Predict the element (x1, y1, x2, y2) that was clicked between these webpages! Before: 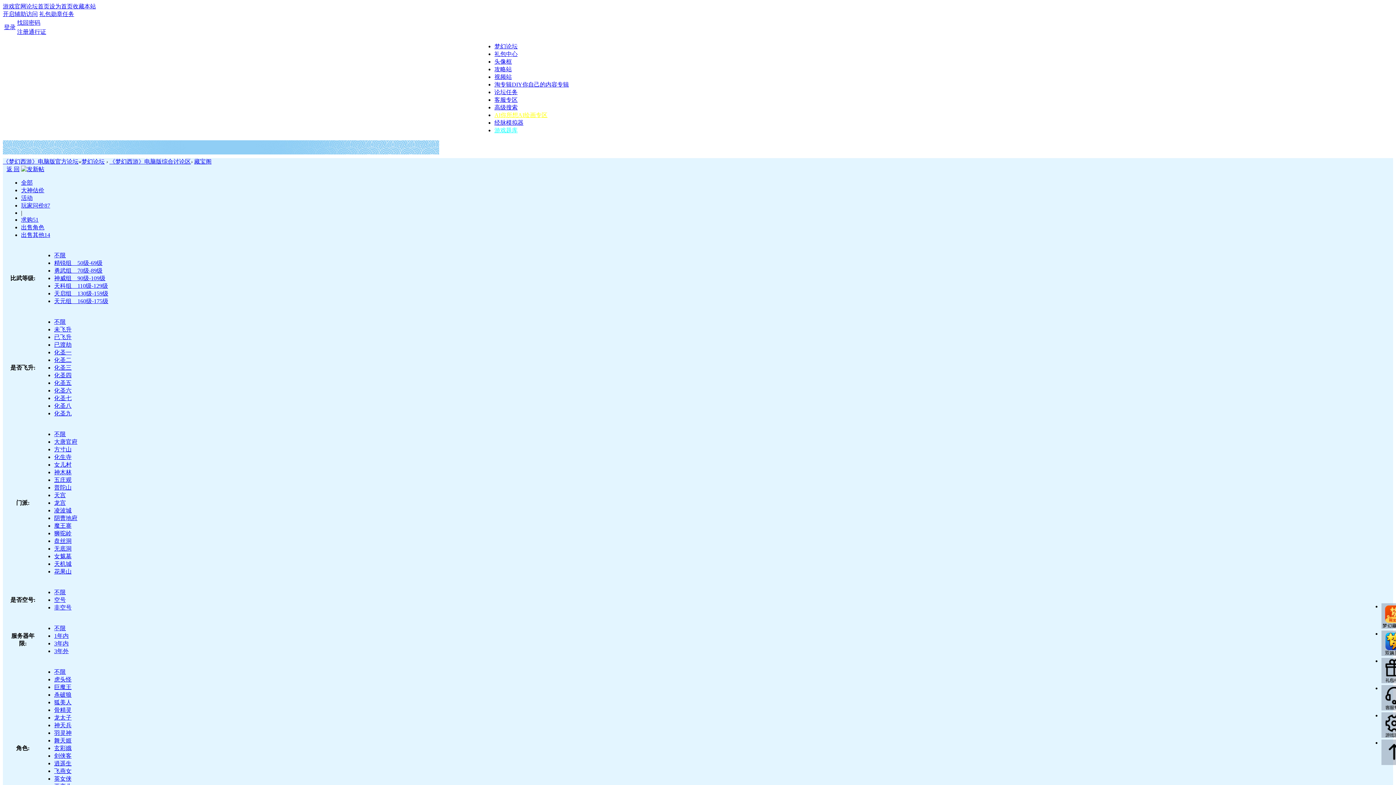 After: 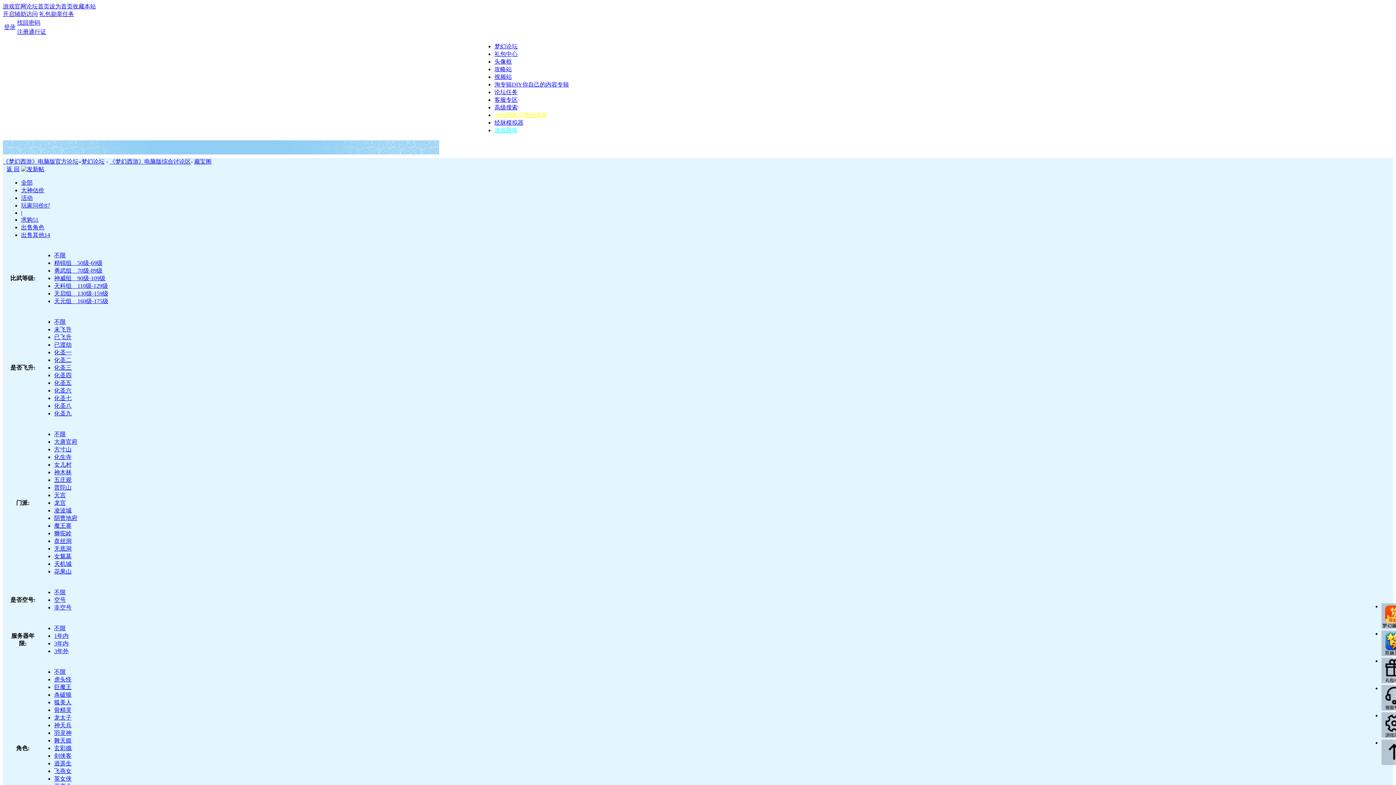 Action: bbox: (54, 699, 71, 705) label: 狐美人